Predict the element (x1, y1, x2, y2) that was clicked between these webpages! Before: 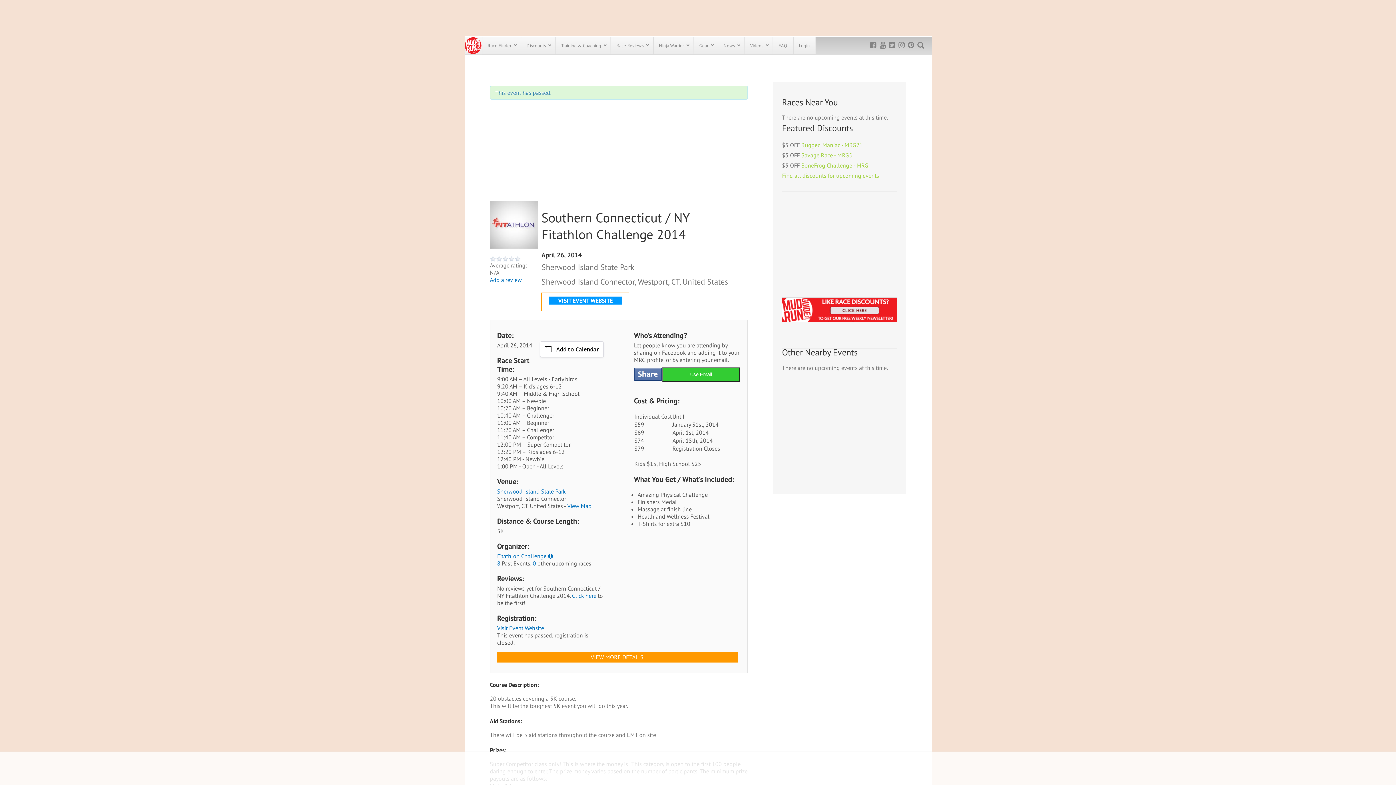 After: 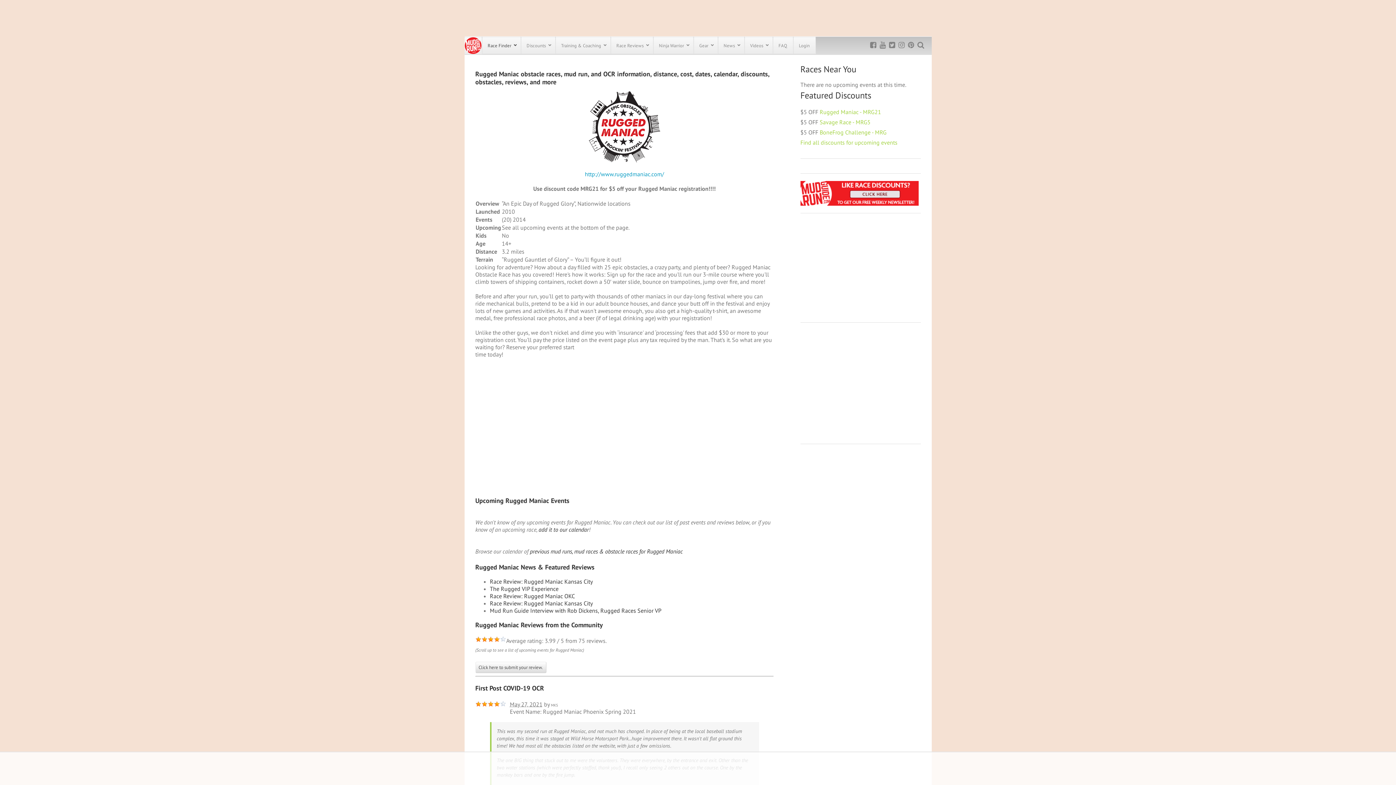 Action: bbox: (801, 148, 862, 155) label: Rugged Maniac - MRG21